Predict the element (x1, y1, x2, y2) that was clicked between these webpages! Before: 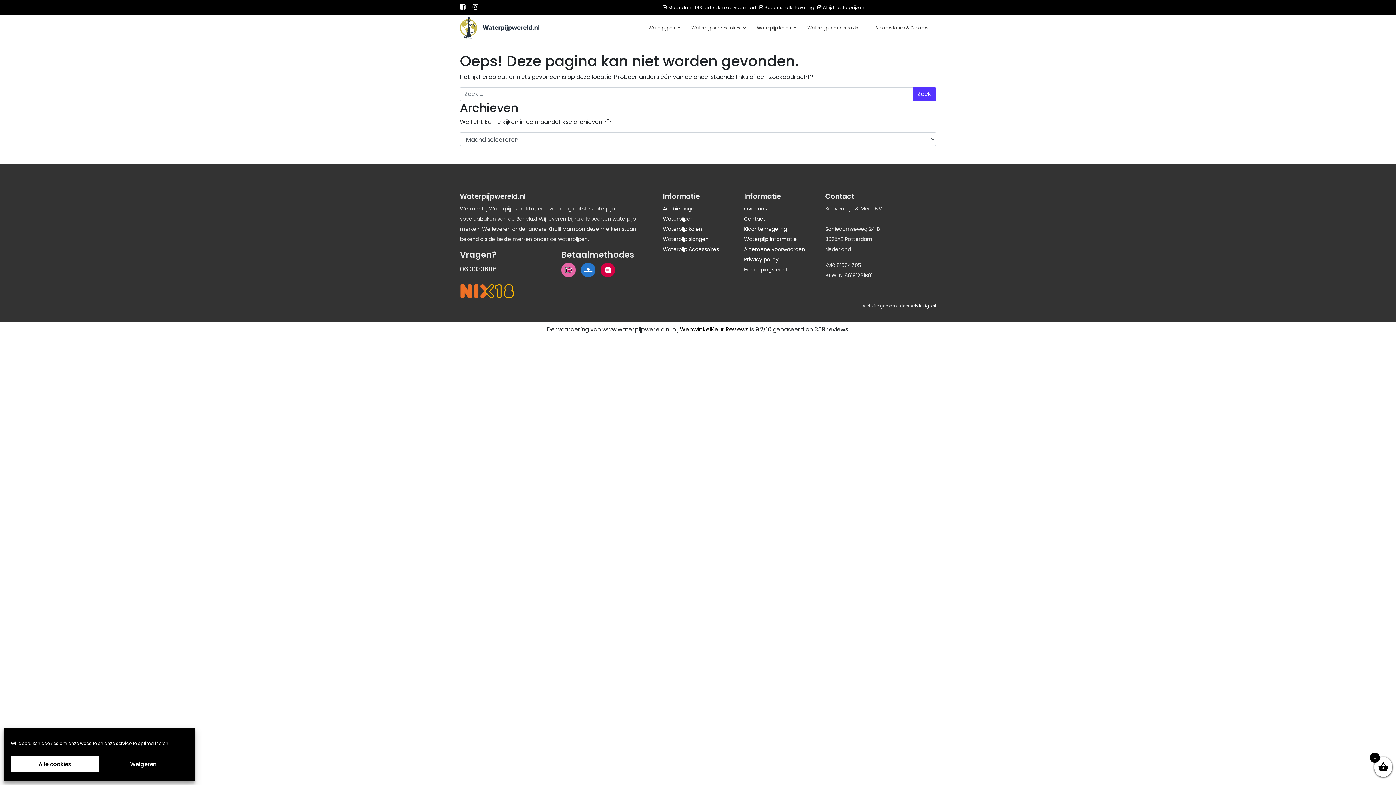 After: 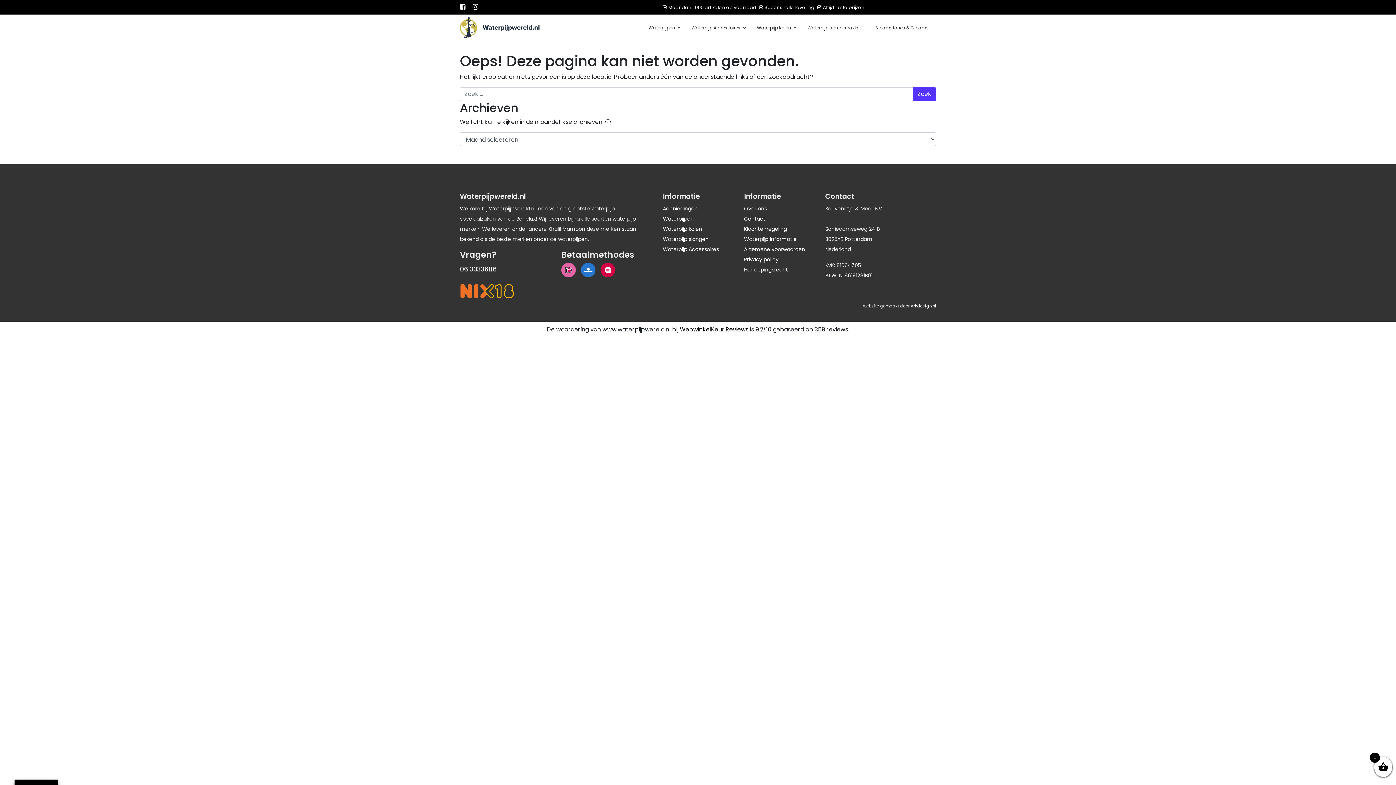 Action: bbox: (10, 756, 99, 772) label: Alle cookies